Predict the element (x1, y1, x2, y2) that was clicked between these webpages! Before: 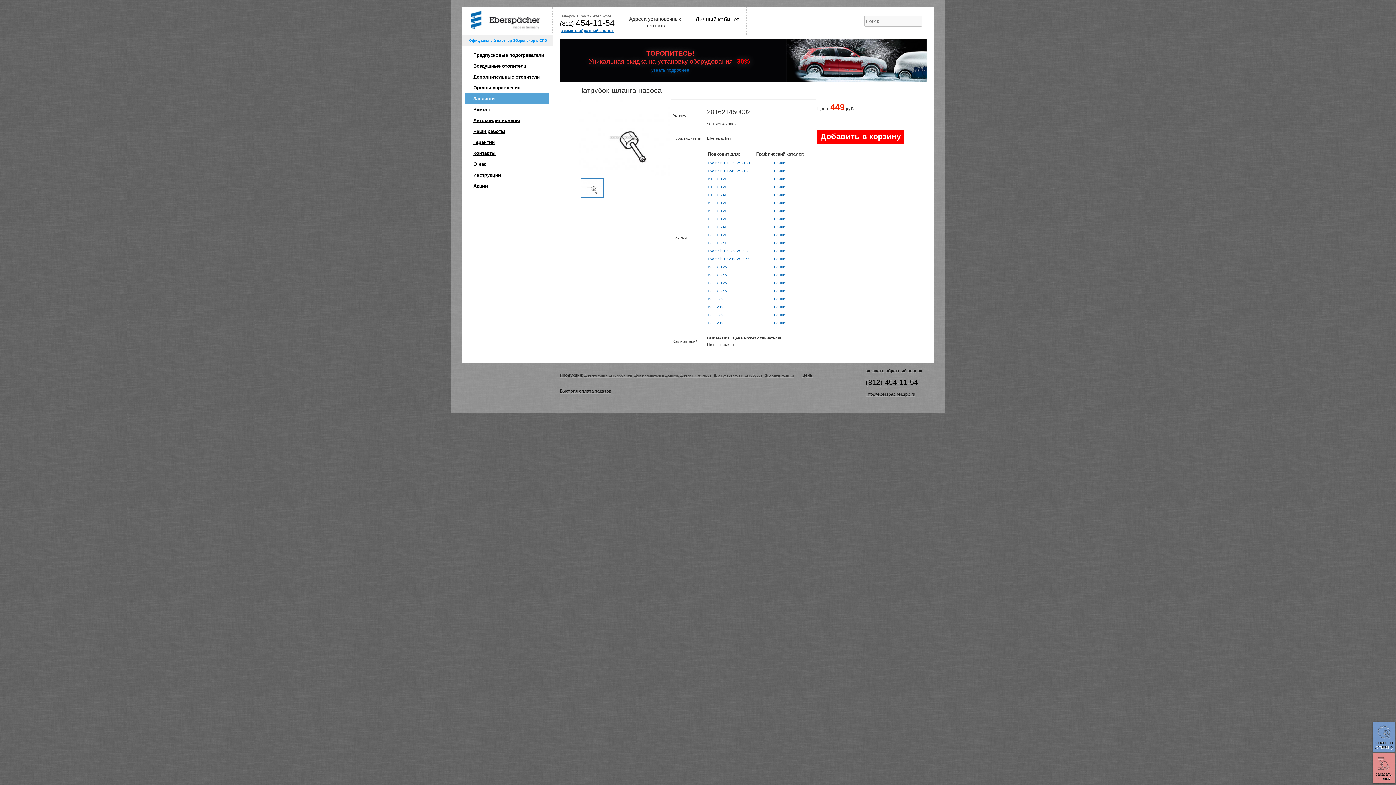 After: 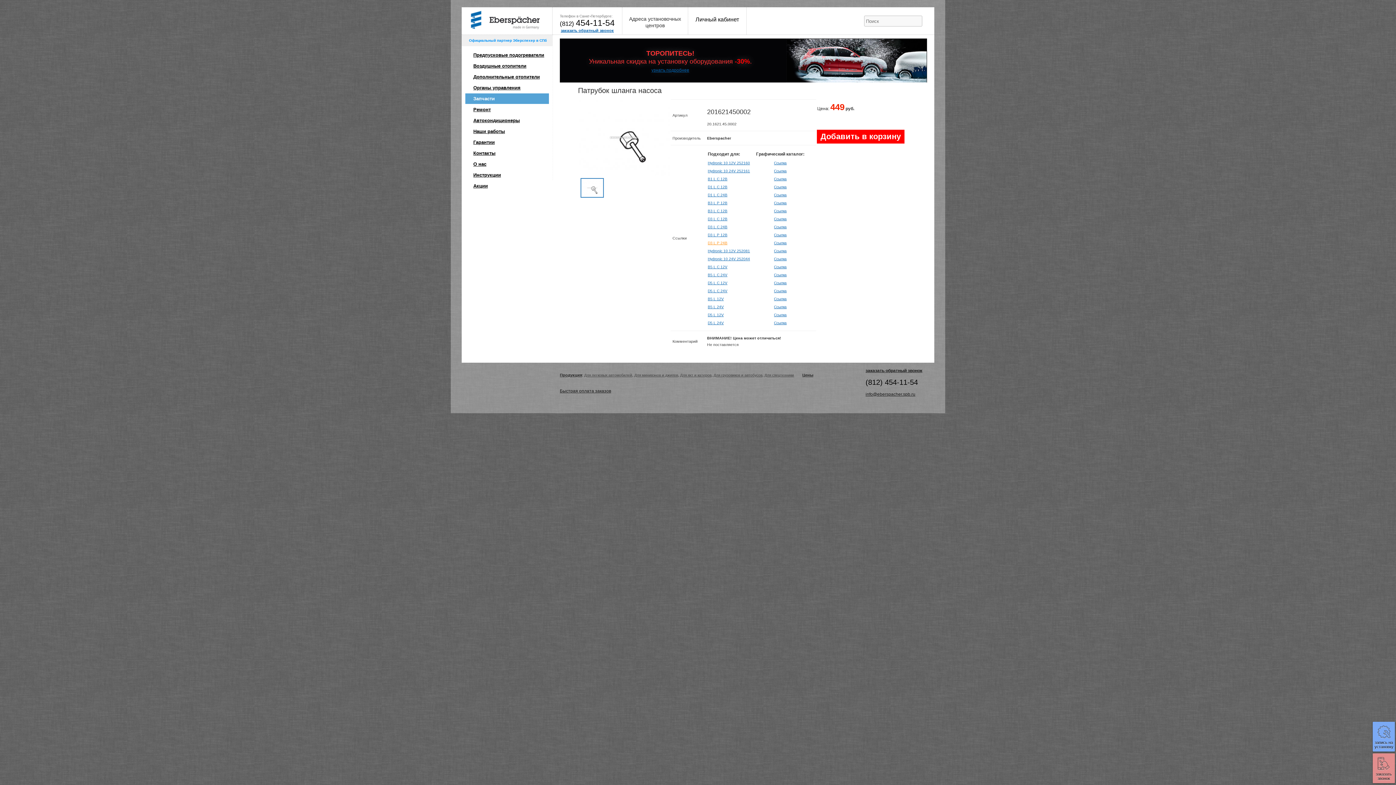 Action: bbox: (708, 241, 727, 245) label: D3 L P 24В